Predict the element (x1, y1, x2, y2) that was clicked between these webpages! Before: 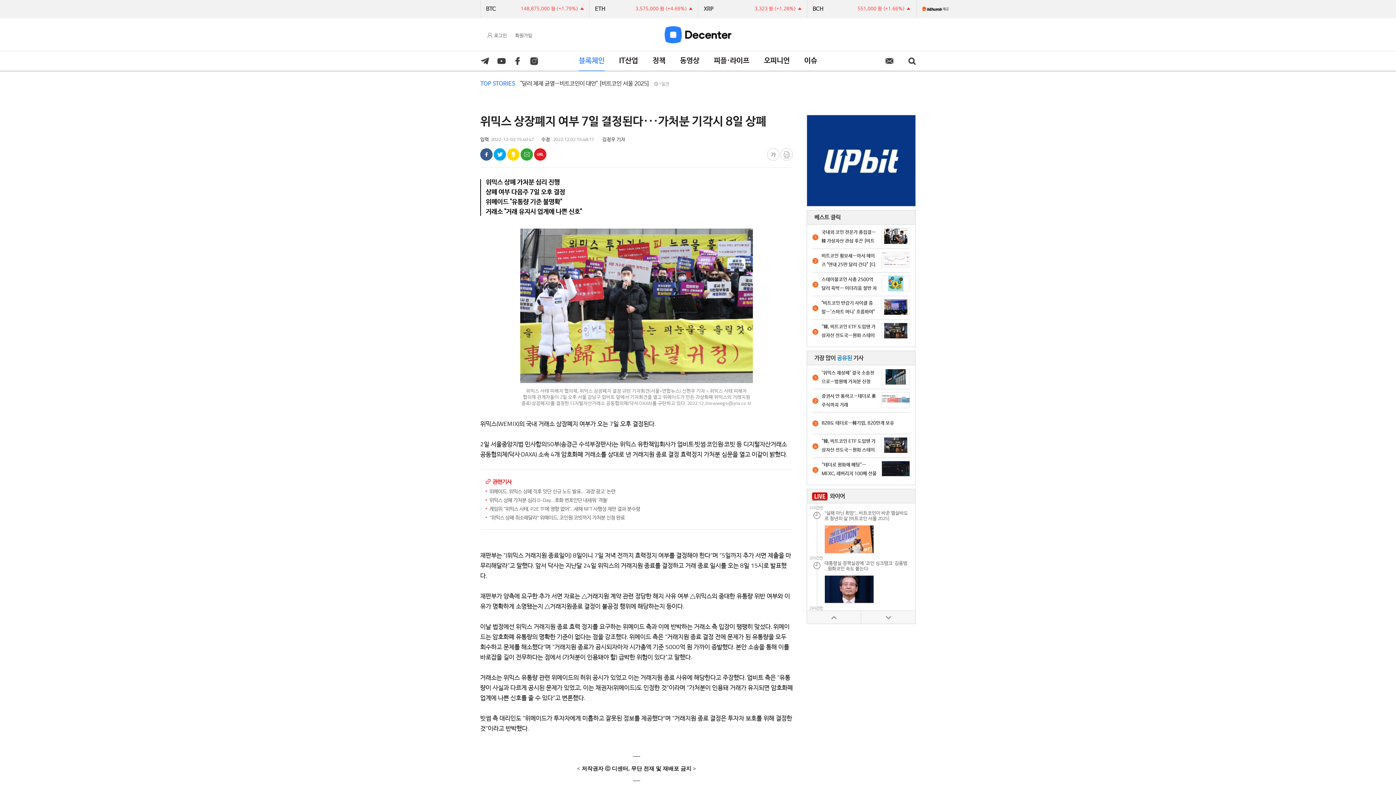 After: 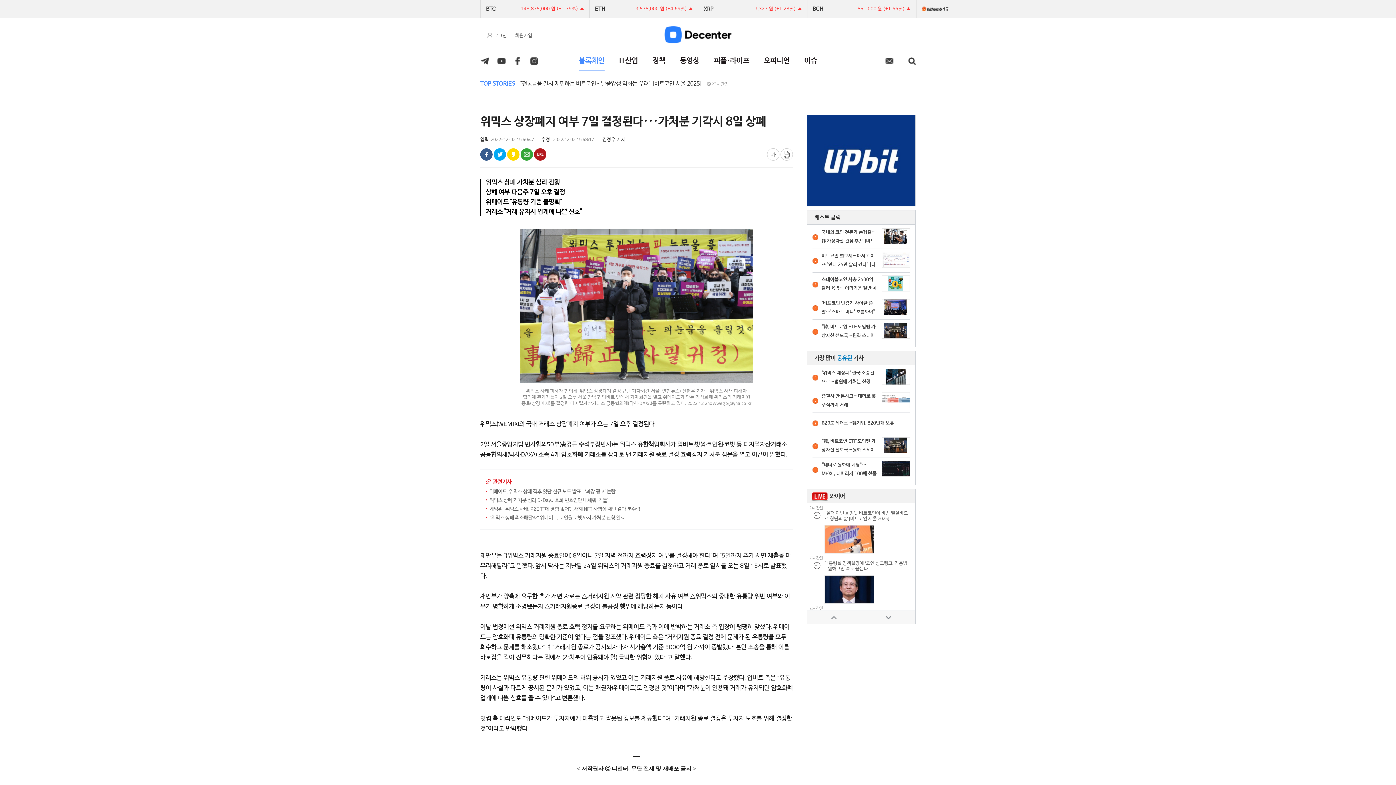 Action: bbox: (534, 148, 546, 160) label: 복사